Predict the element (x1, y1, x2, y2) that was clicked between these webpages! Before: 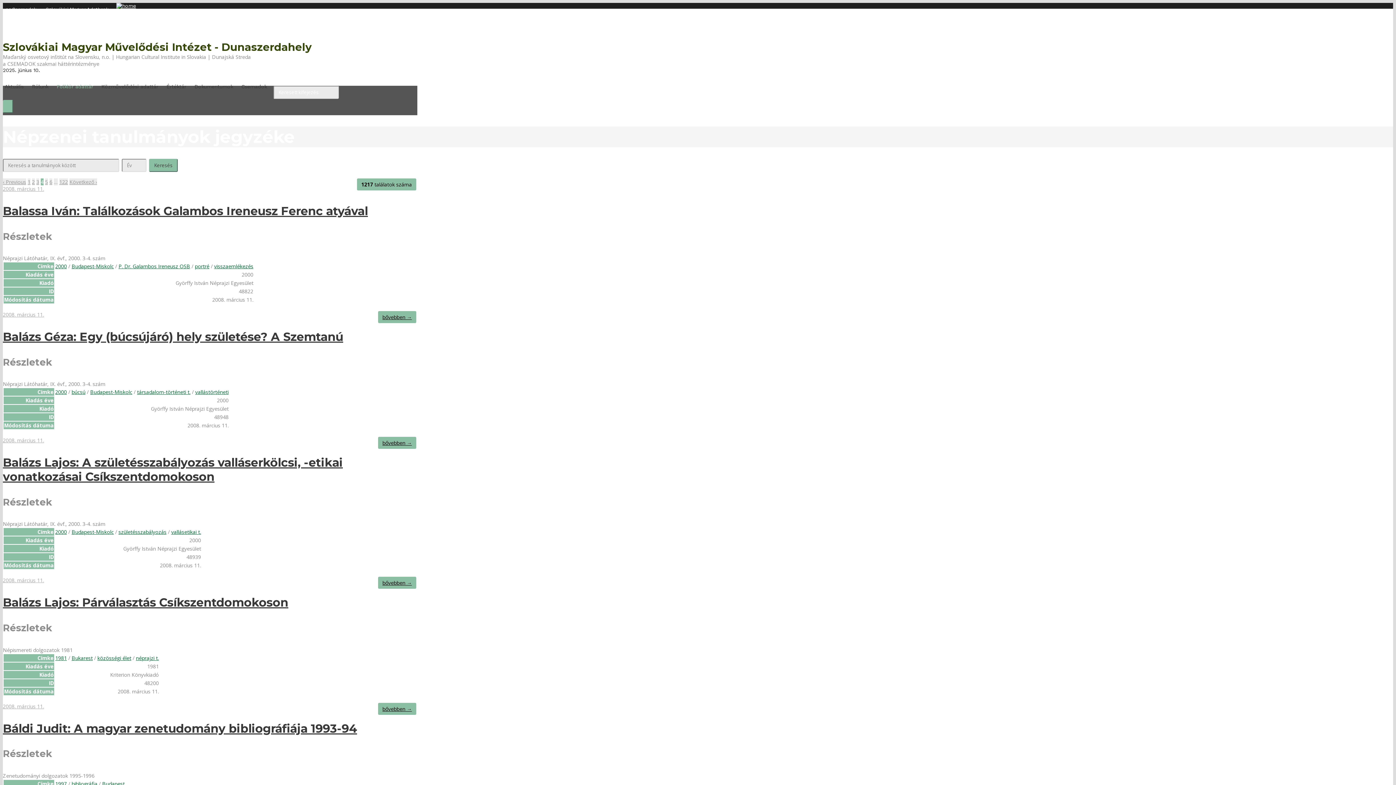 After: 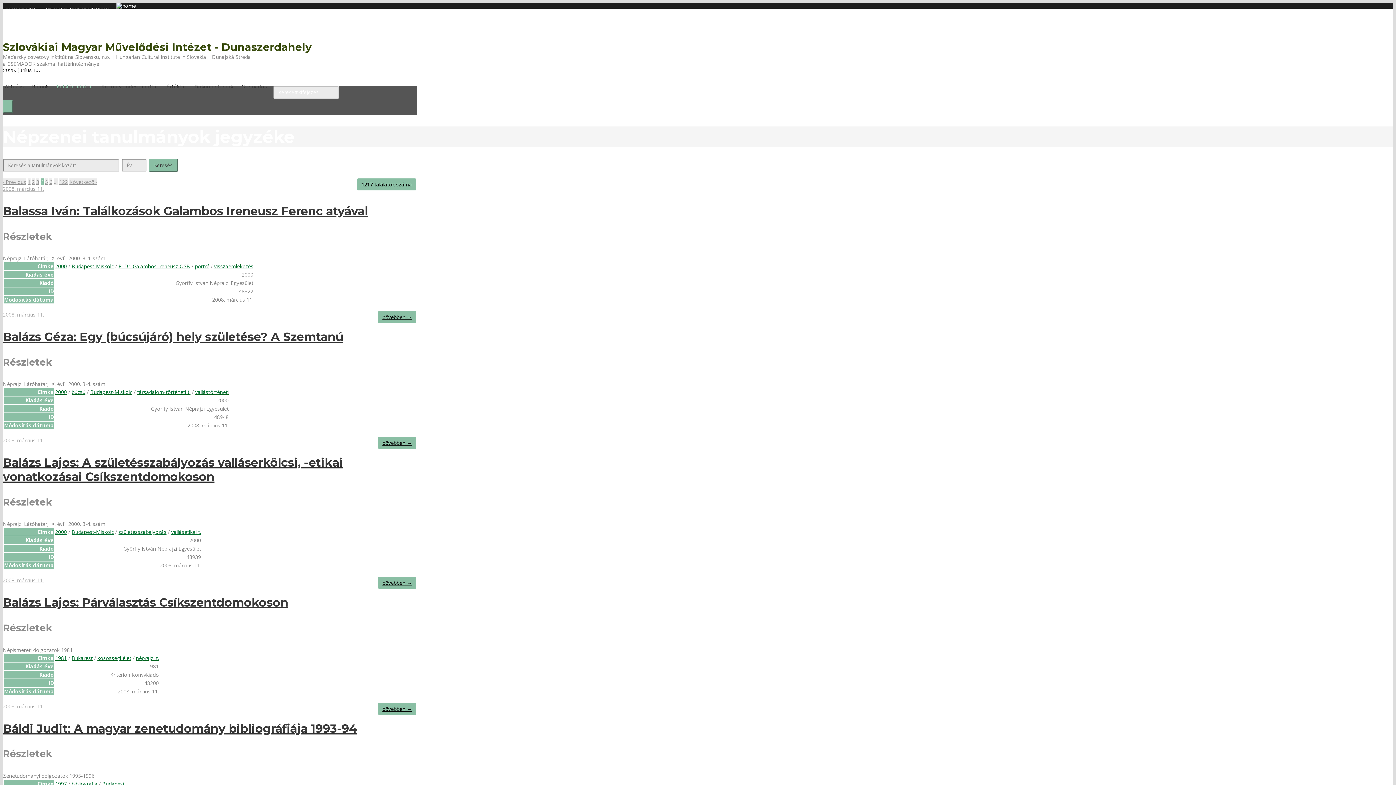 Action: label: Budapest-Miskolc bbox: (90, 388, 132, 395)